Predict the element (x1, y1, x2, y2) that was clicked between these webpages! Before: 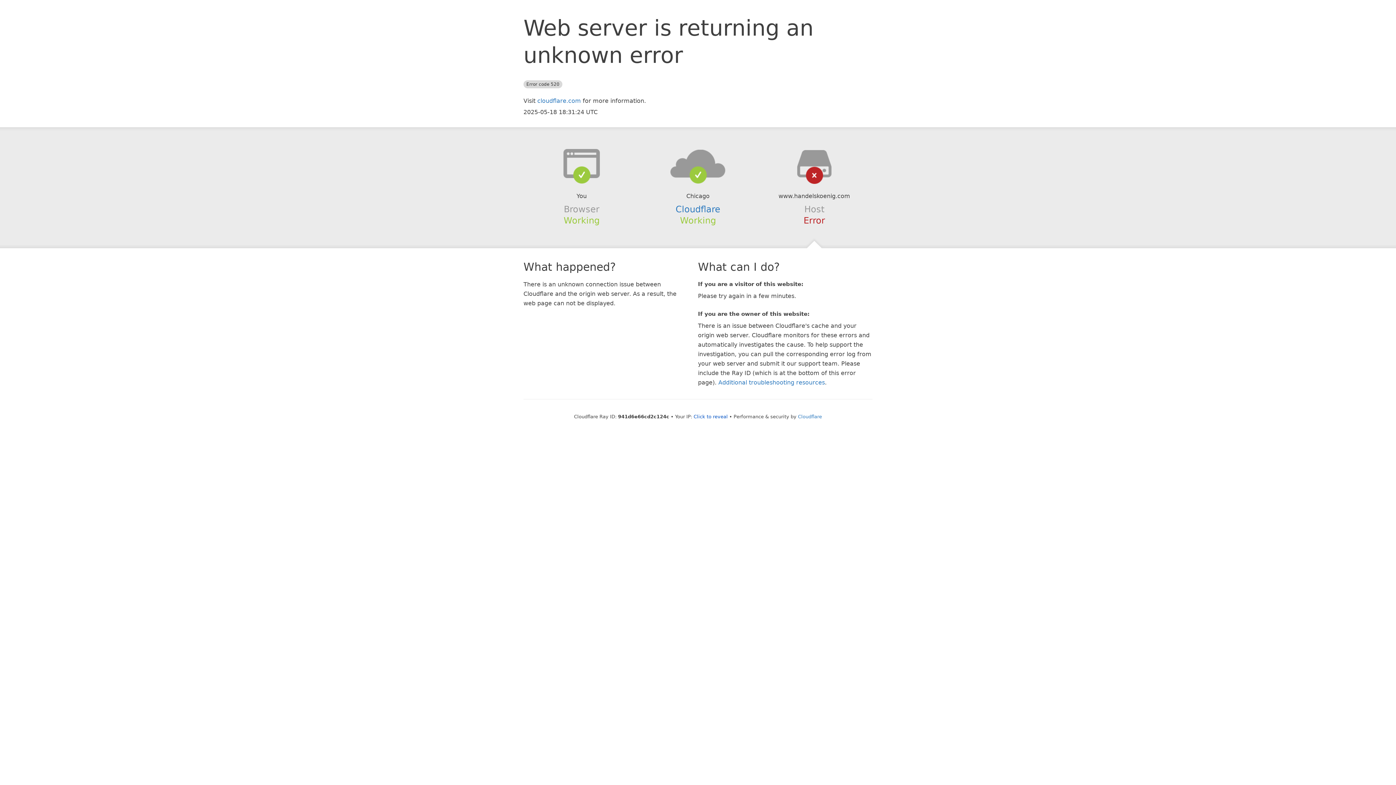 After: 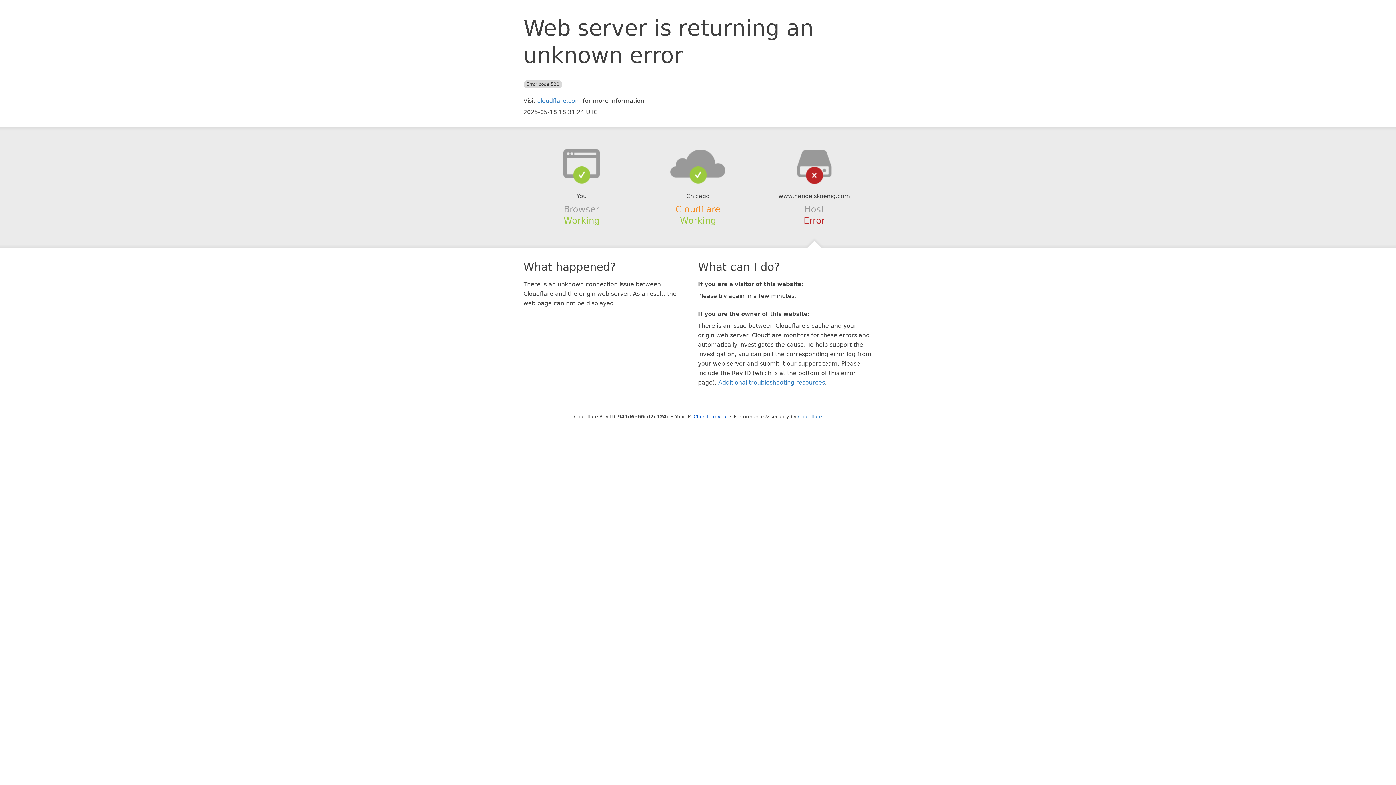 Action: bbox: (675, 204, 720, 214) label: Cloudflare